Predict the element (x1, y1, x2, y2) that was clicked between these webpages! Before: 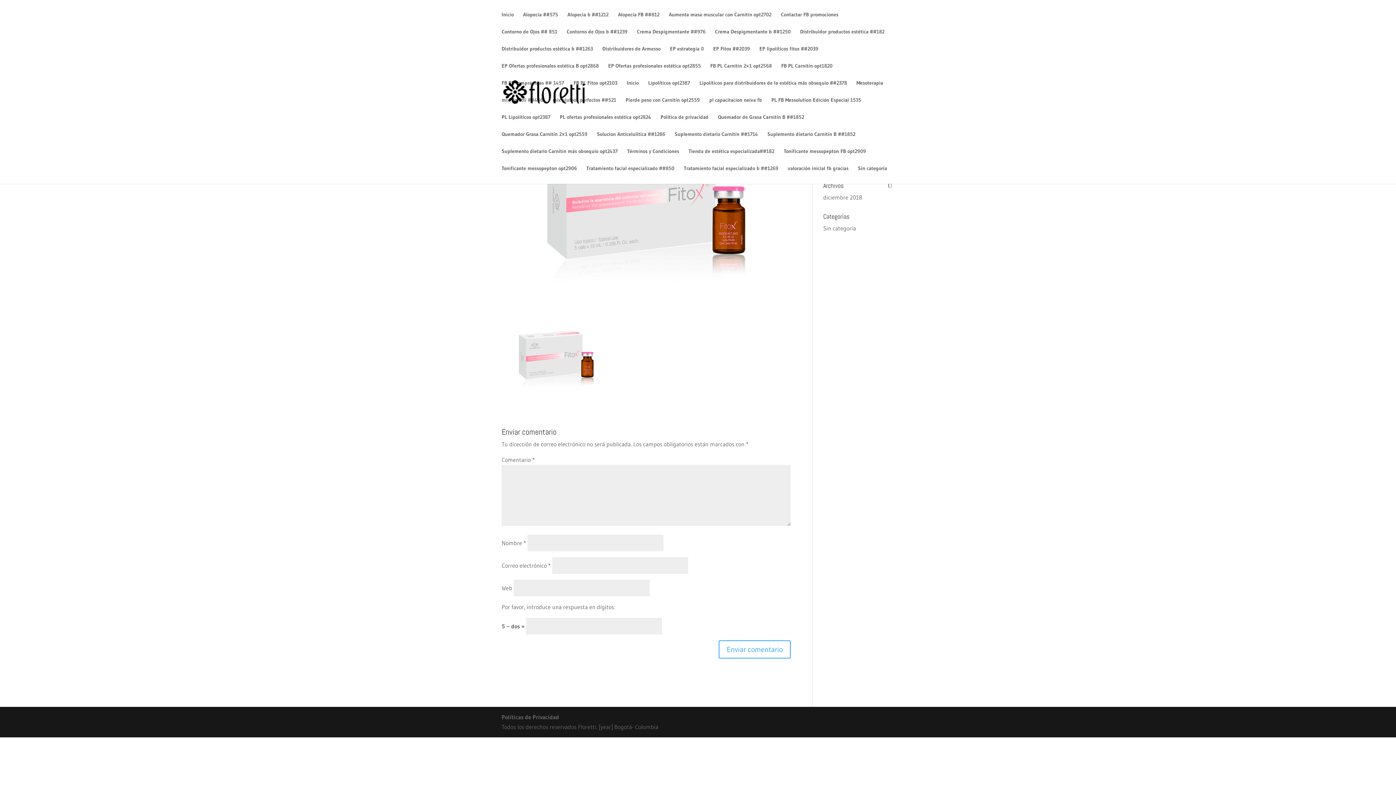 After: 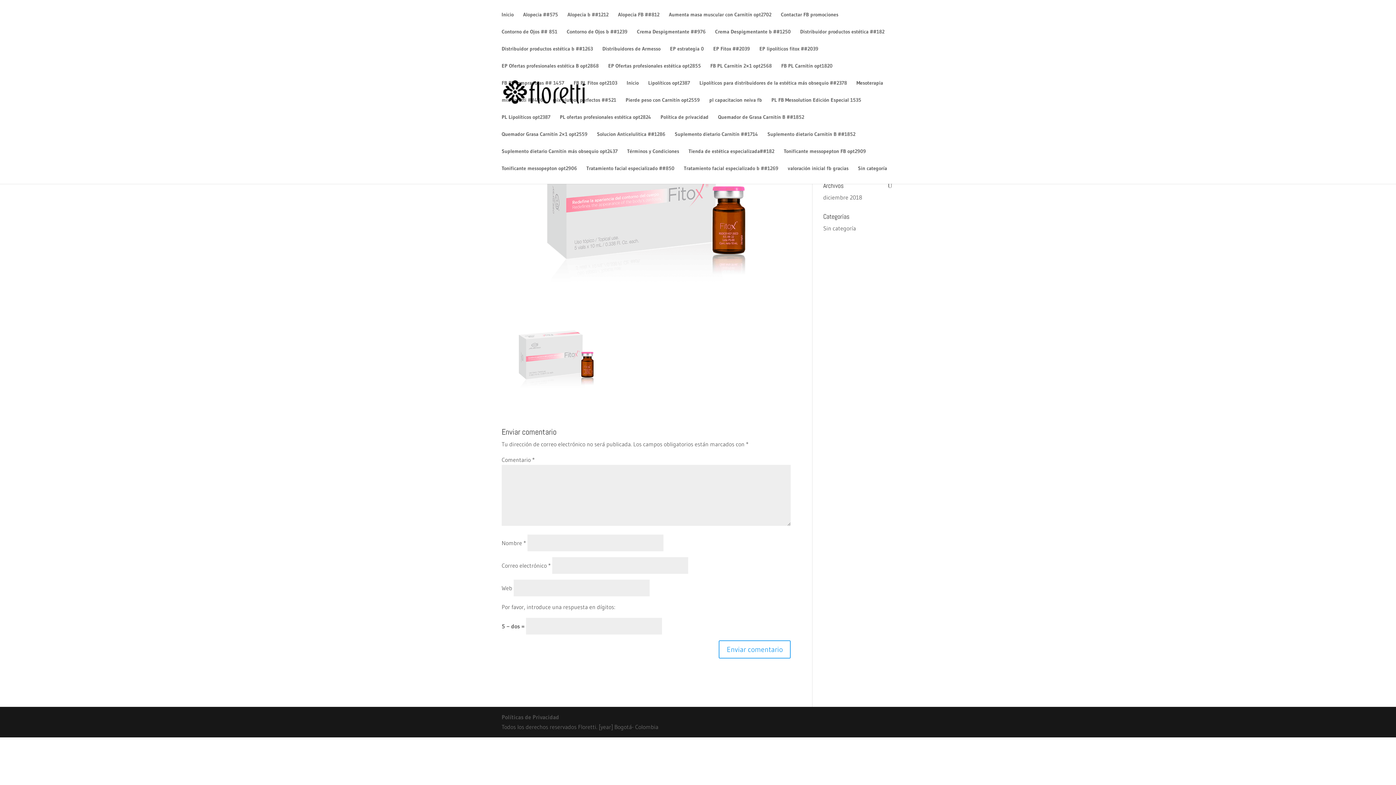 Action: bbox: (501, 713, 559, 721) label: Políticas de Privacidad